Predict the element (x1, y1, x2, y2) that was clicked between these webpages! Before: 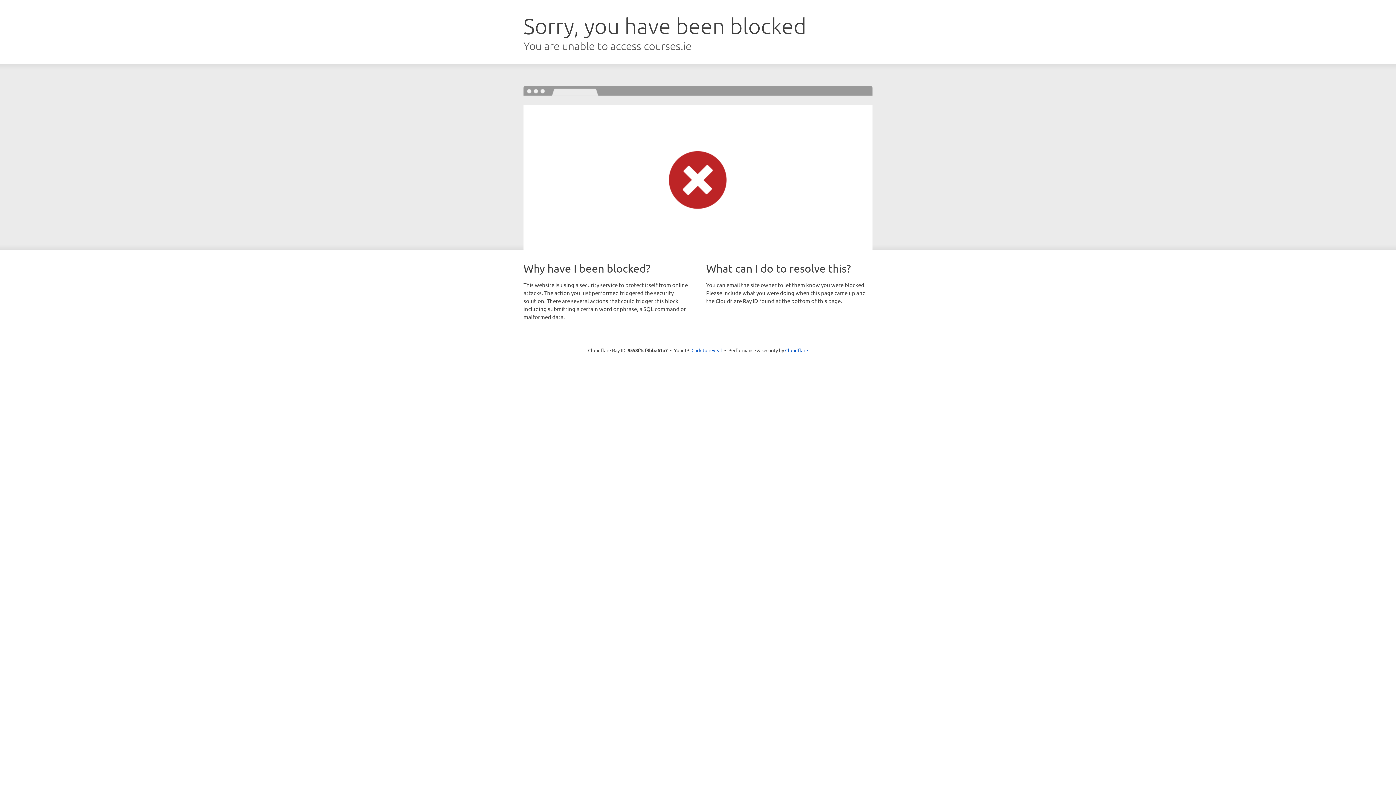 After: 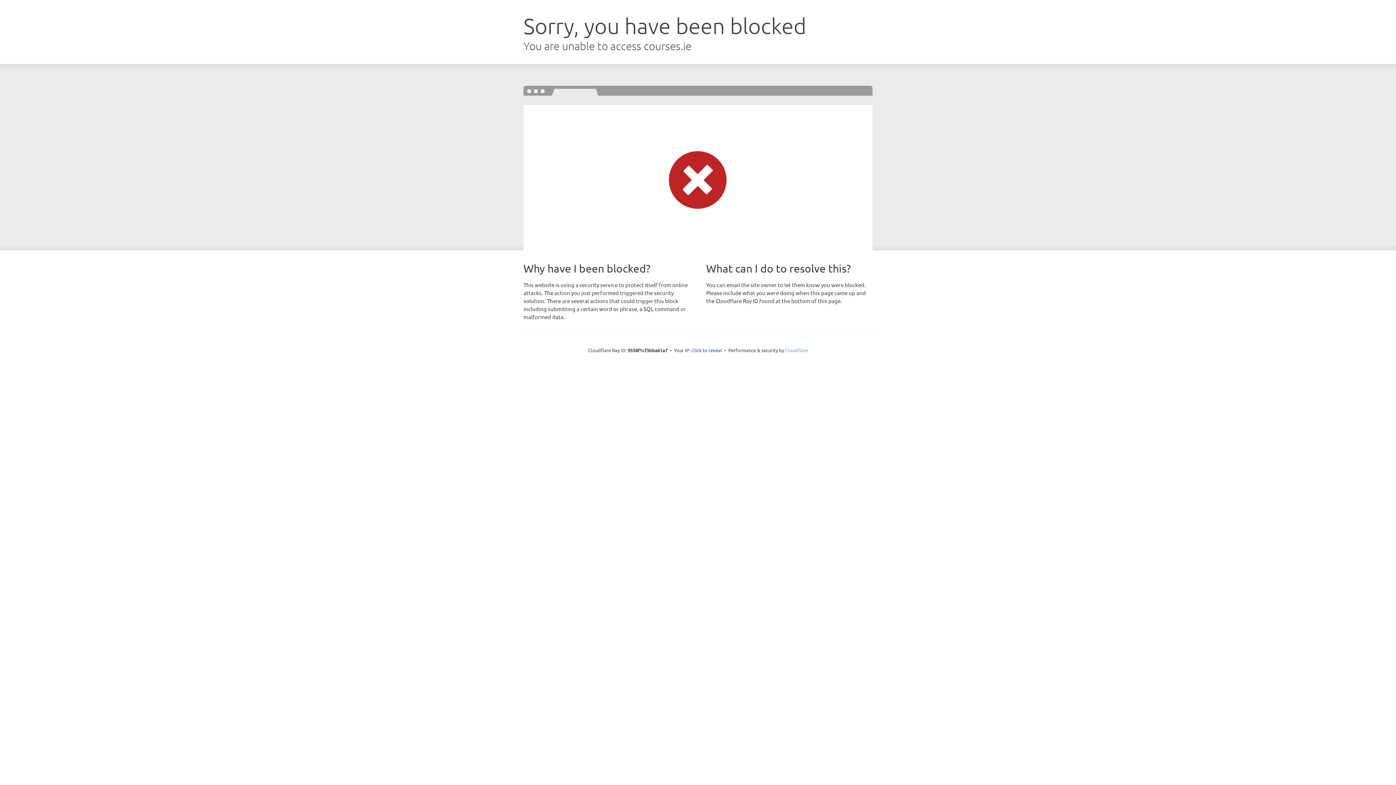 Action: label: Cloudflare bbox: (785, 347, 808, 353)